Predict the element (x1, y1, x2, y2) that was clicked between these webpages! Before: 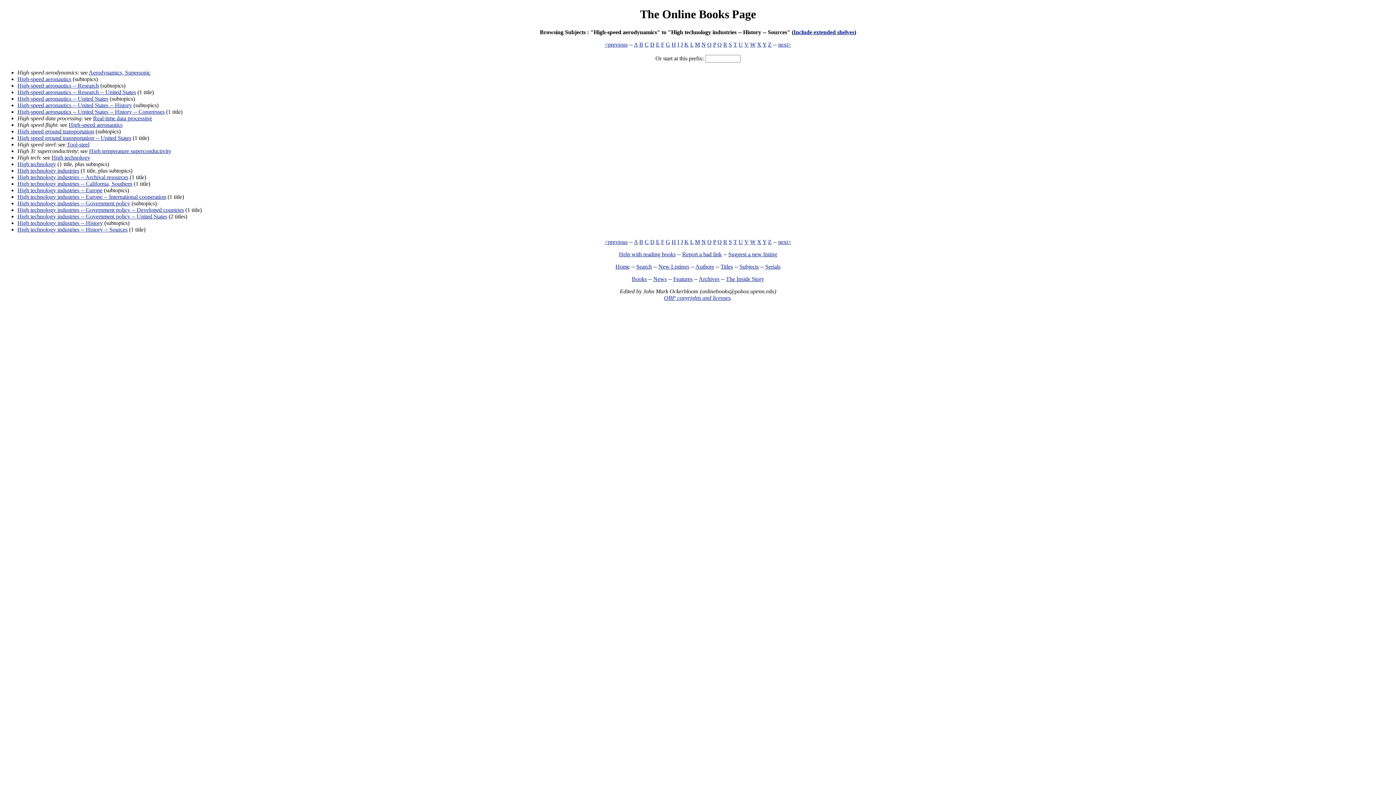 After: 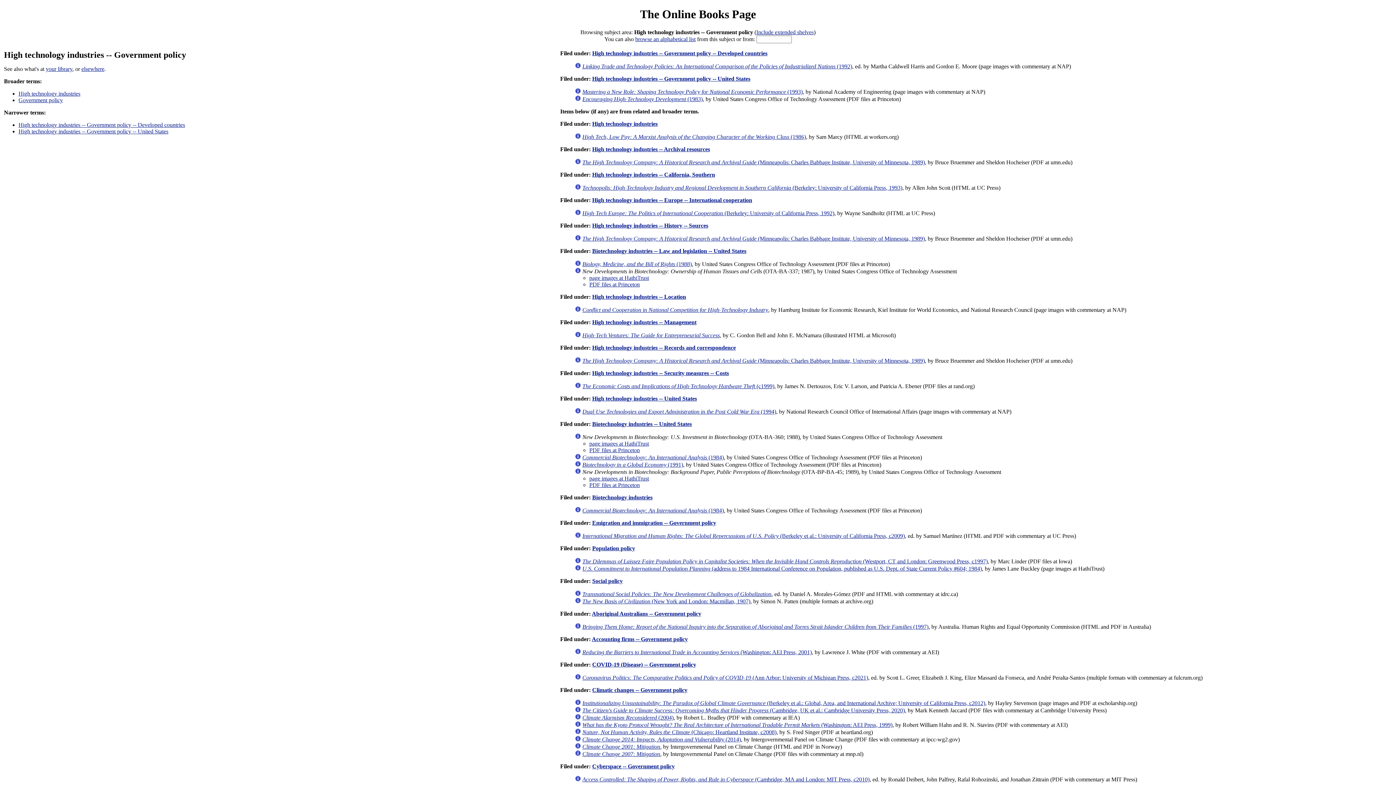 Action: label: High technology industries -- Government policy bbox: (17, 200, 130, 206)